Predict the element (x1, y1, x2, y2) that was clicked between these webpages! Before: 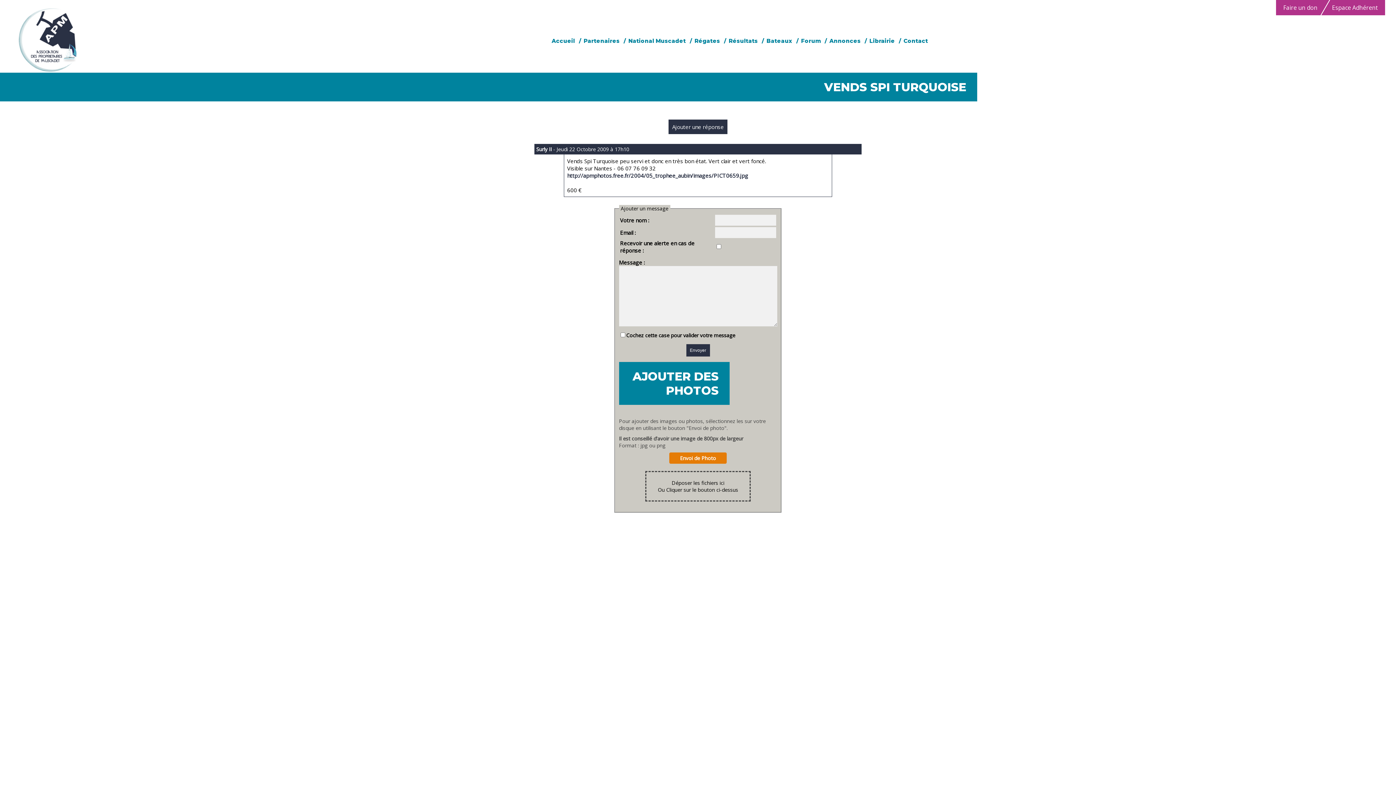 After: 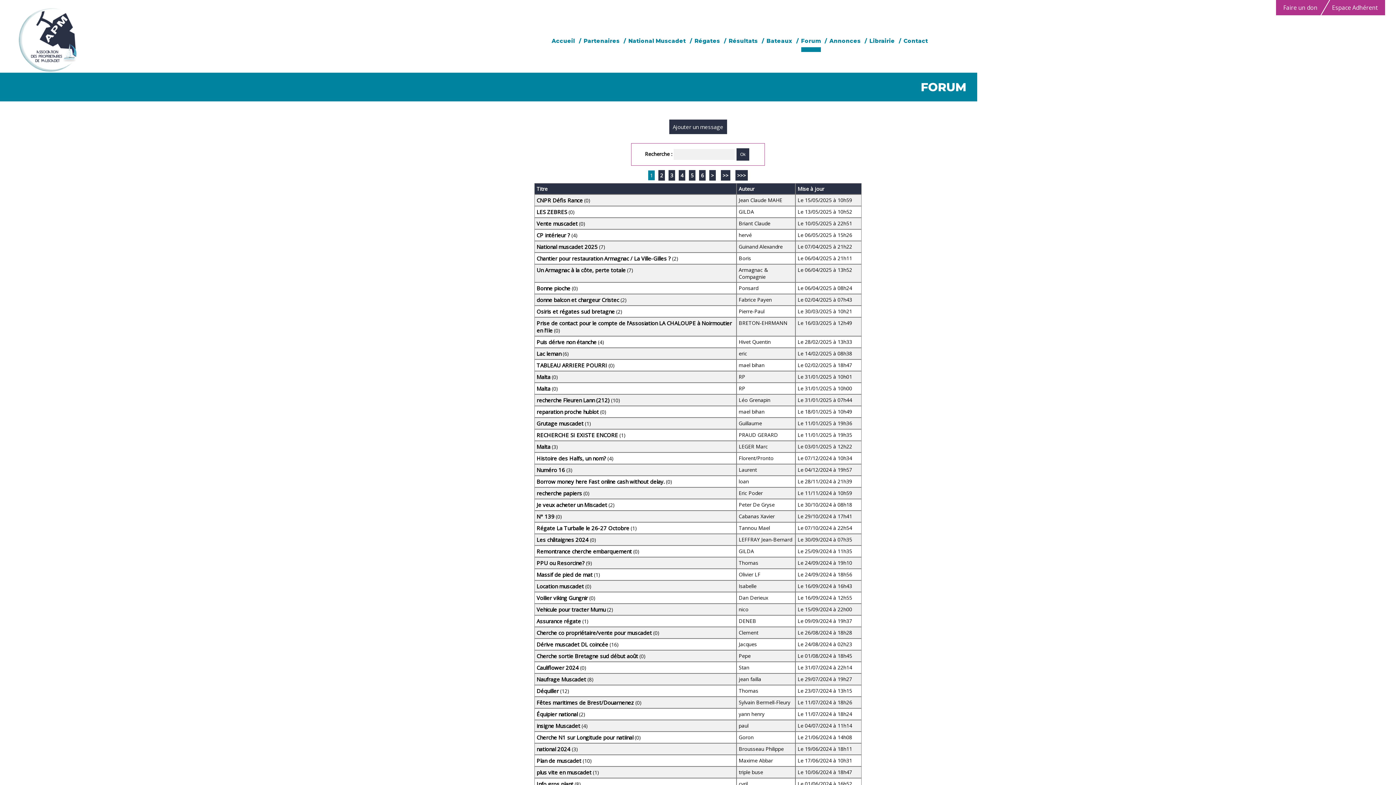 Action: label: Forum bbox: (796, 34, 825, 47)